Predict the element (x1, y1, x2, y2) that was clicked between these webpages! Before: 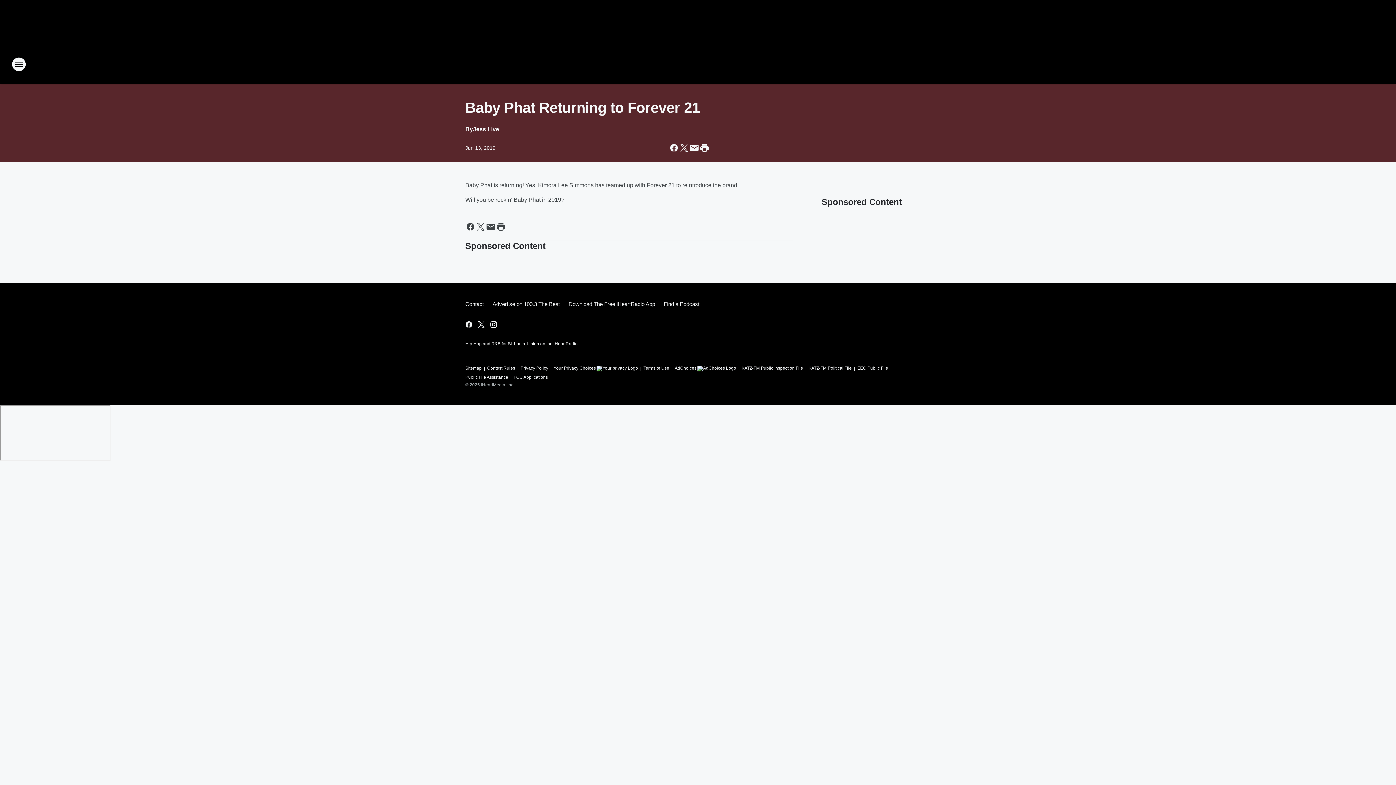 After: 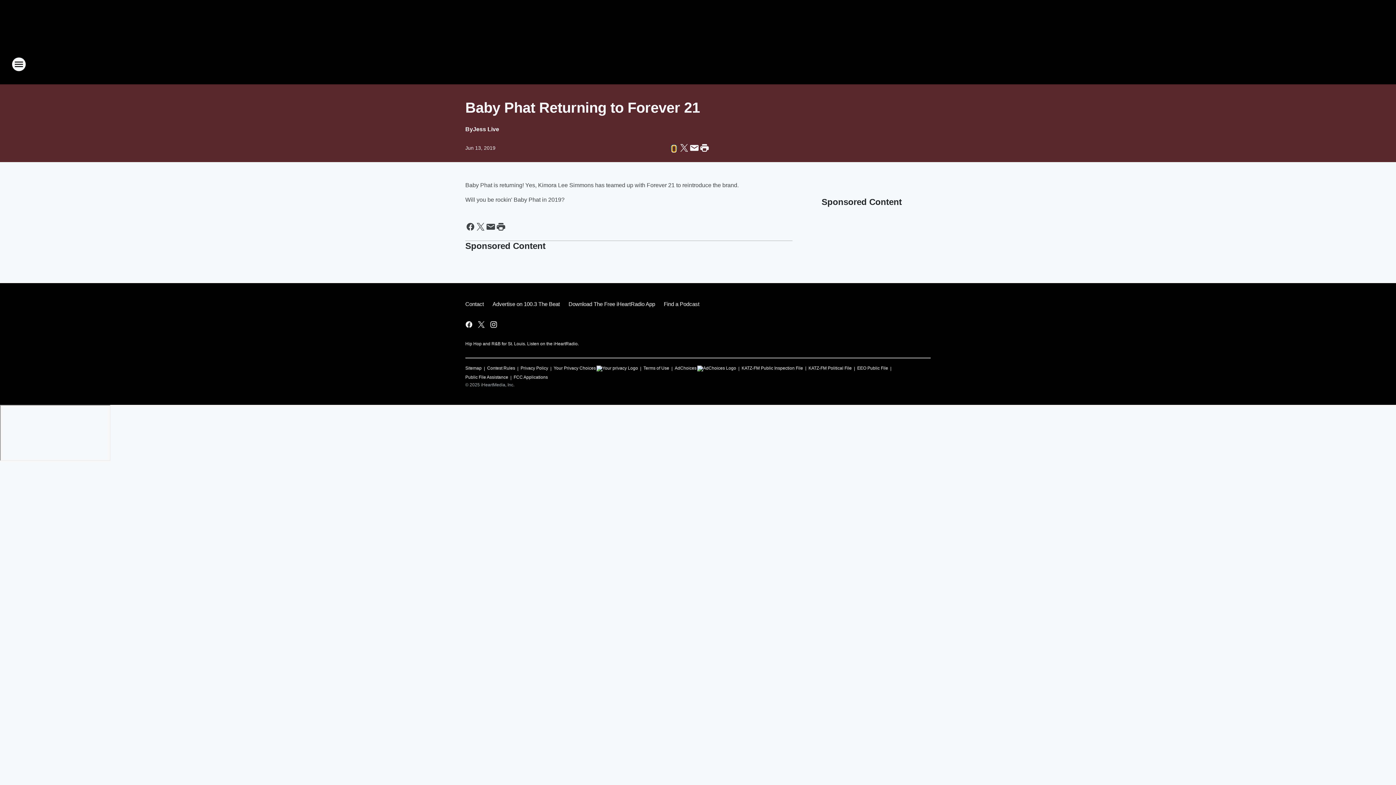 Action: bbox: (669, 142, 679, 153) label: Share this page on Facebook